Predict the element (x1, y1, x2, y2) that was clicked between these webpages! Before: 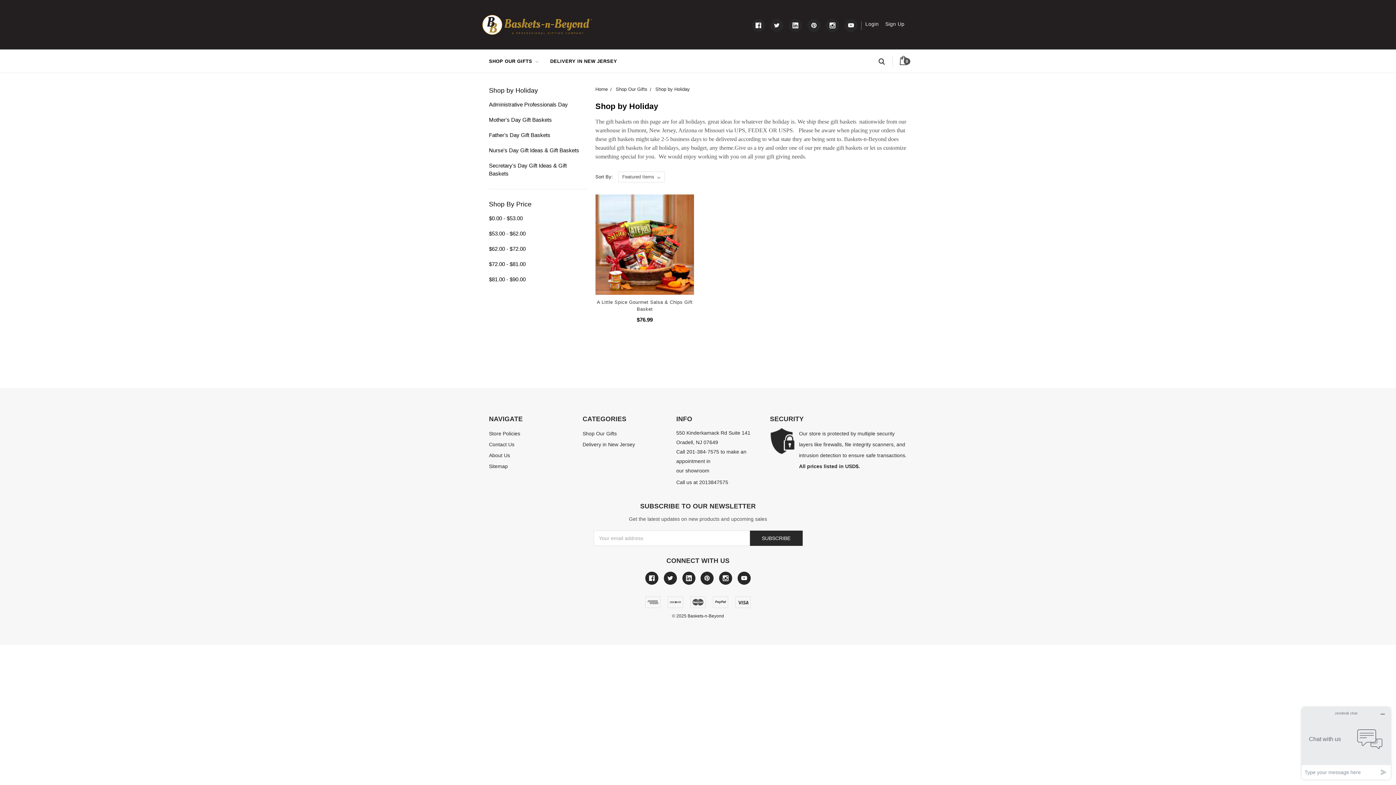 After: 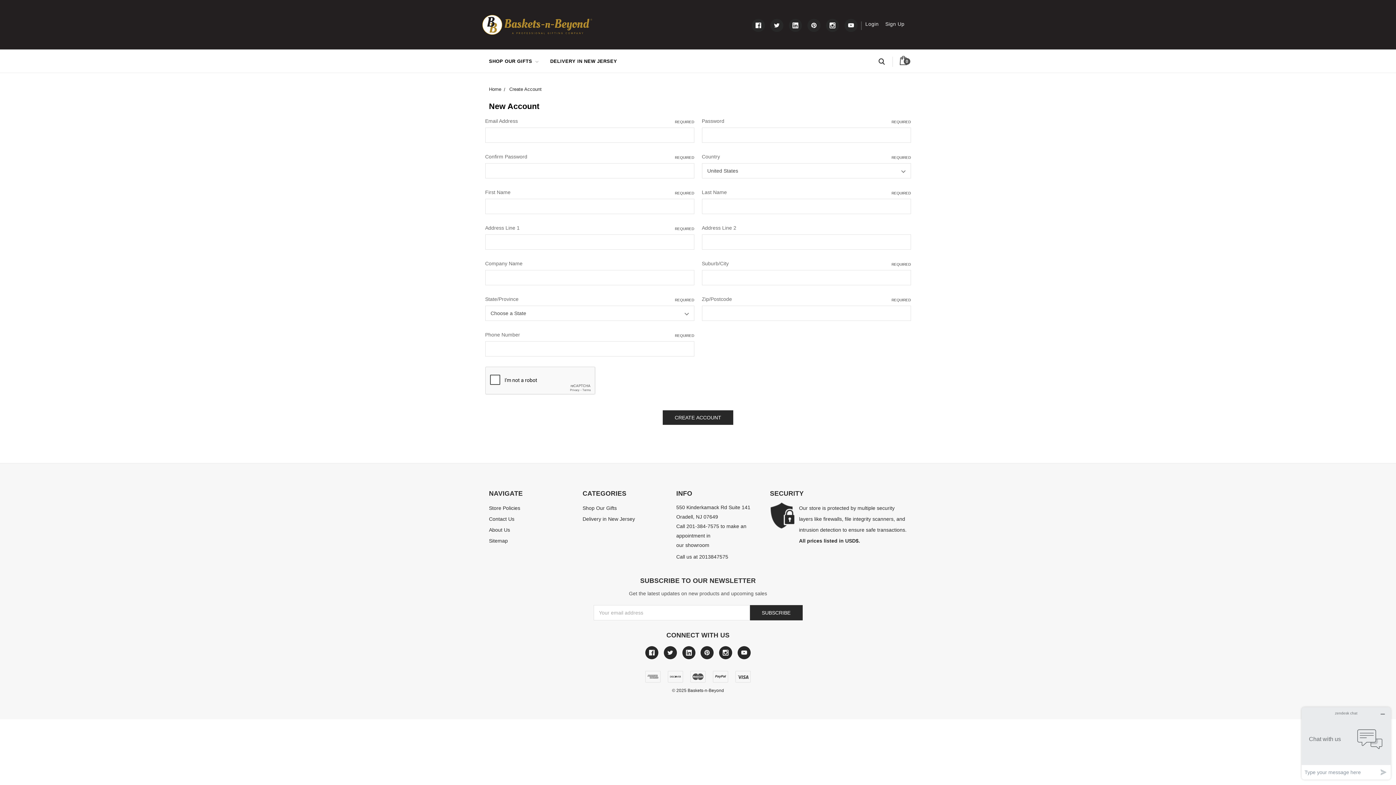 Action: bbox: (882, 15, 907, 33) label: Sign Up